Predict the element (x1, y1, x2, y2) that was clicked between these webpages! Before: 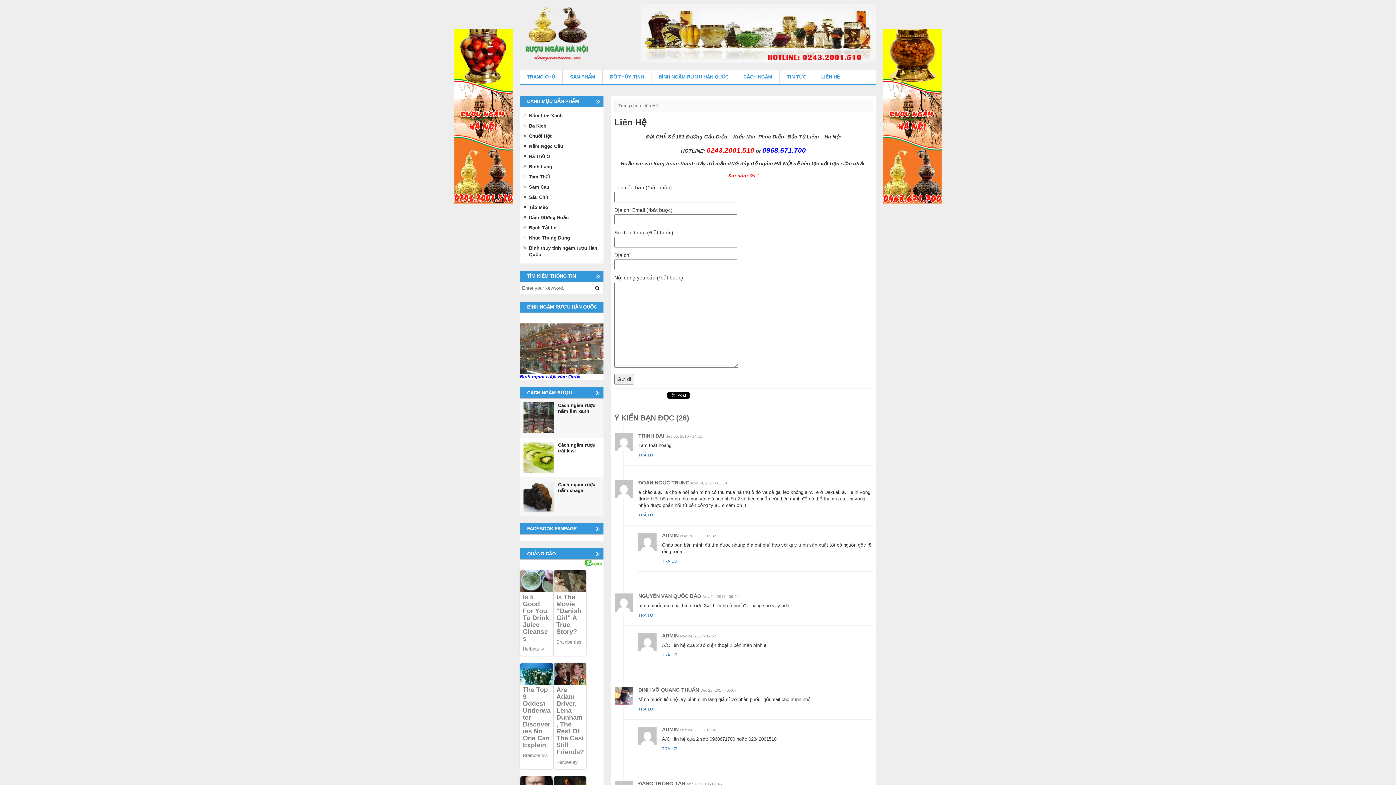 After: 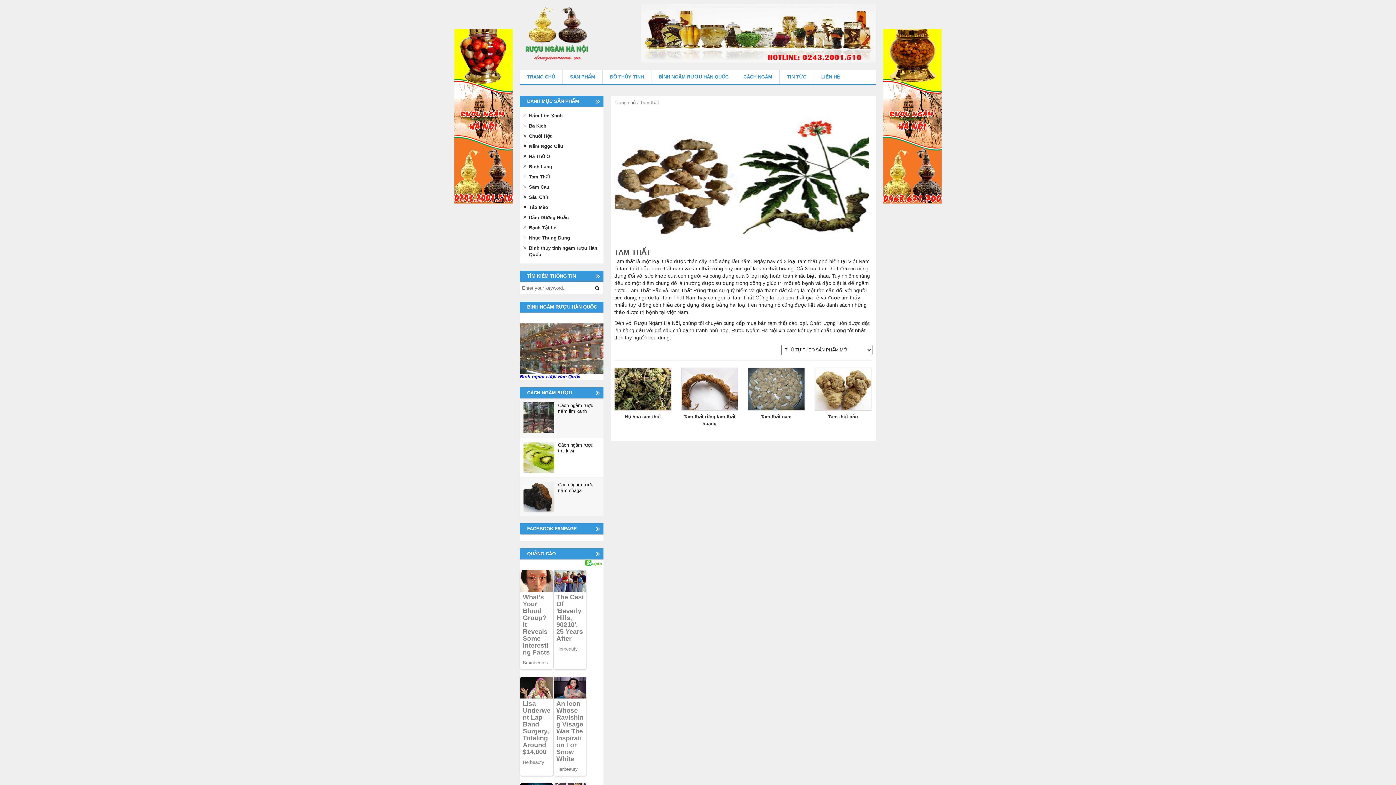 Action: label: Tam Thất bbox: (520, 172, 603, 182)